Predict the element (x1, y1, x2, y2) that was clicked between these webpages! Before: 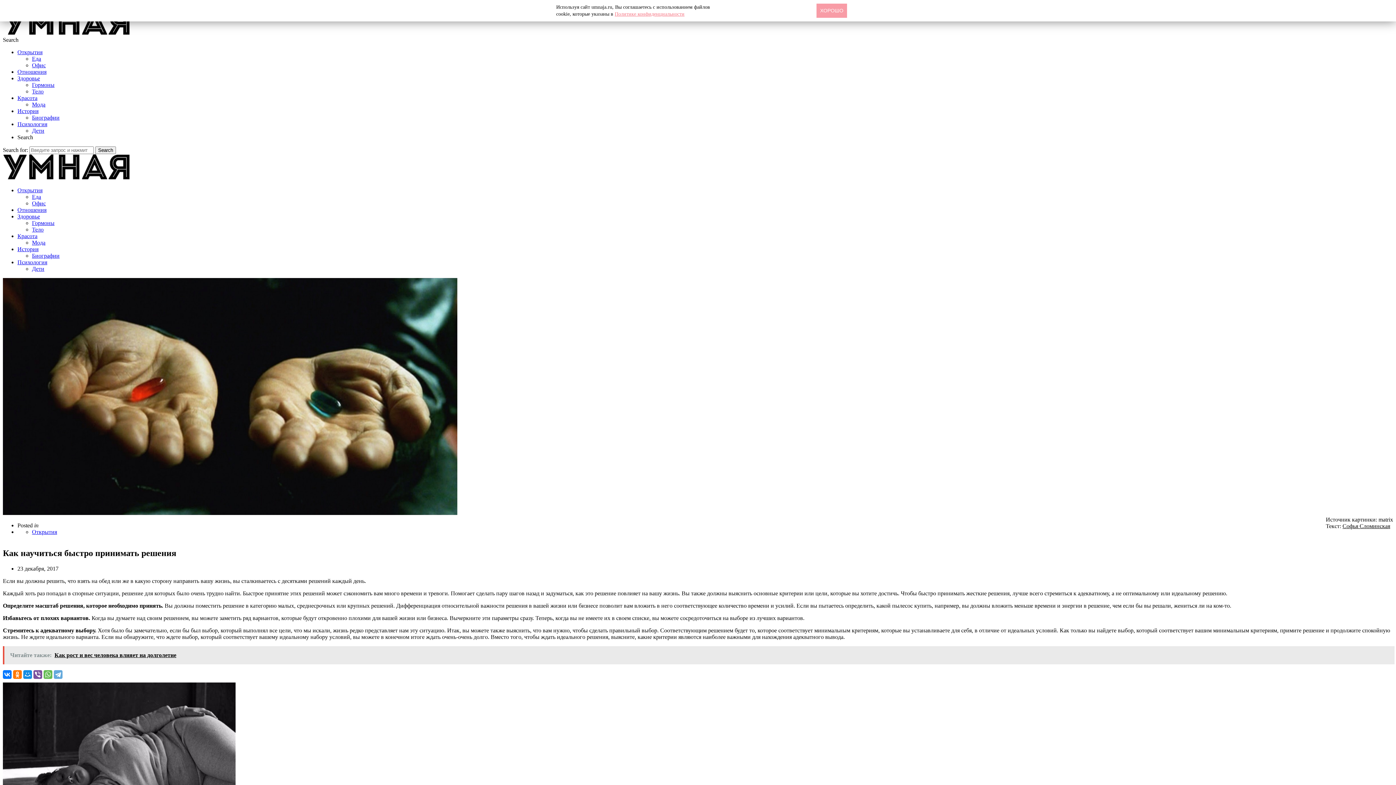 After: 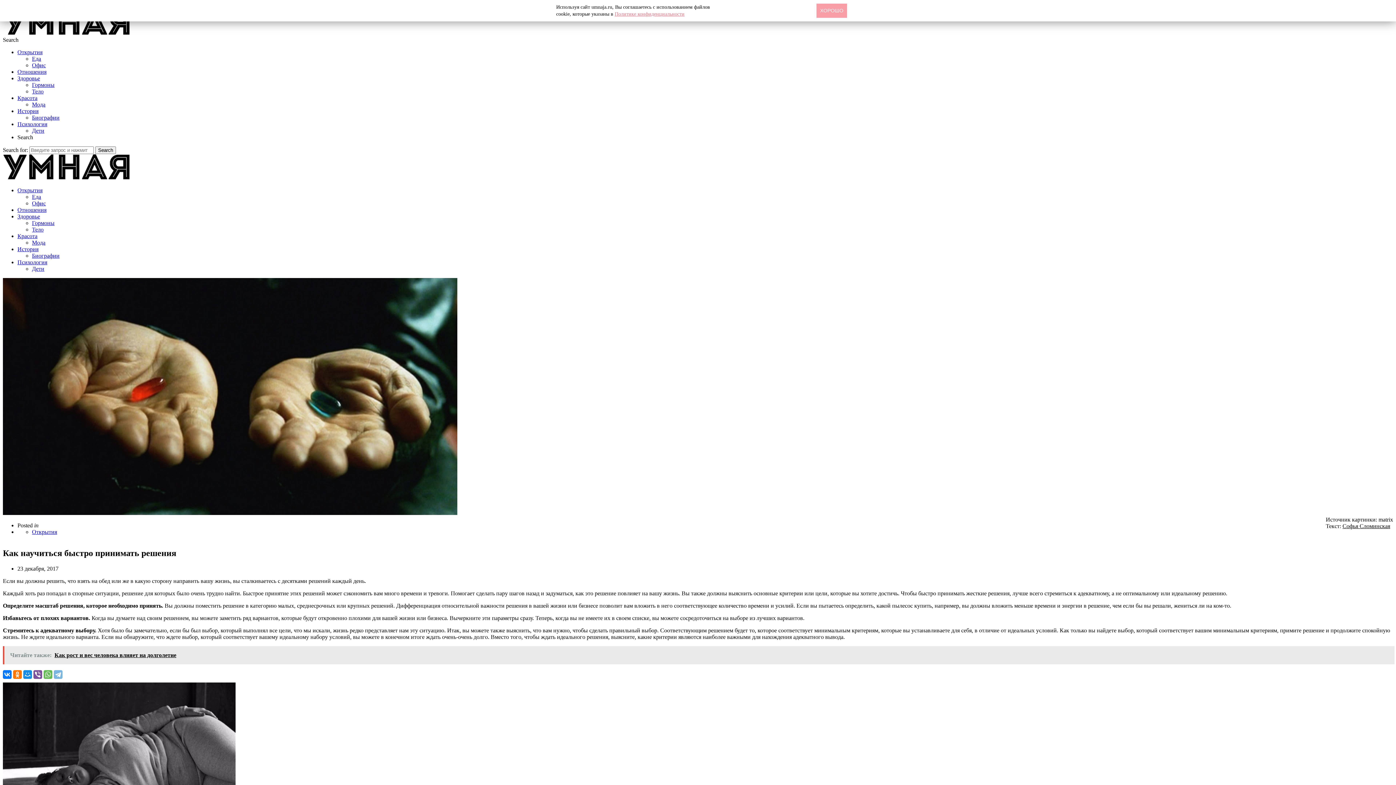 Action: bbox: (53, 670, 62, 679)